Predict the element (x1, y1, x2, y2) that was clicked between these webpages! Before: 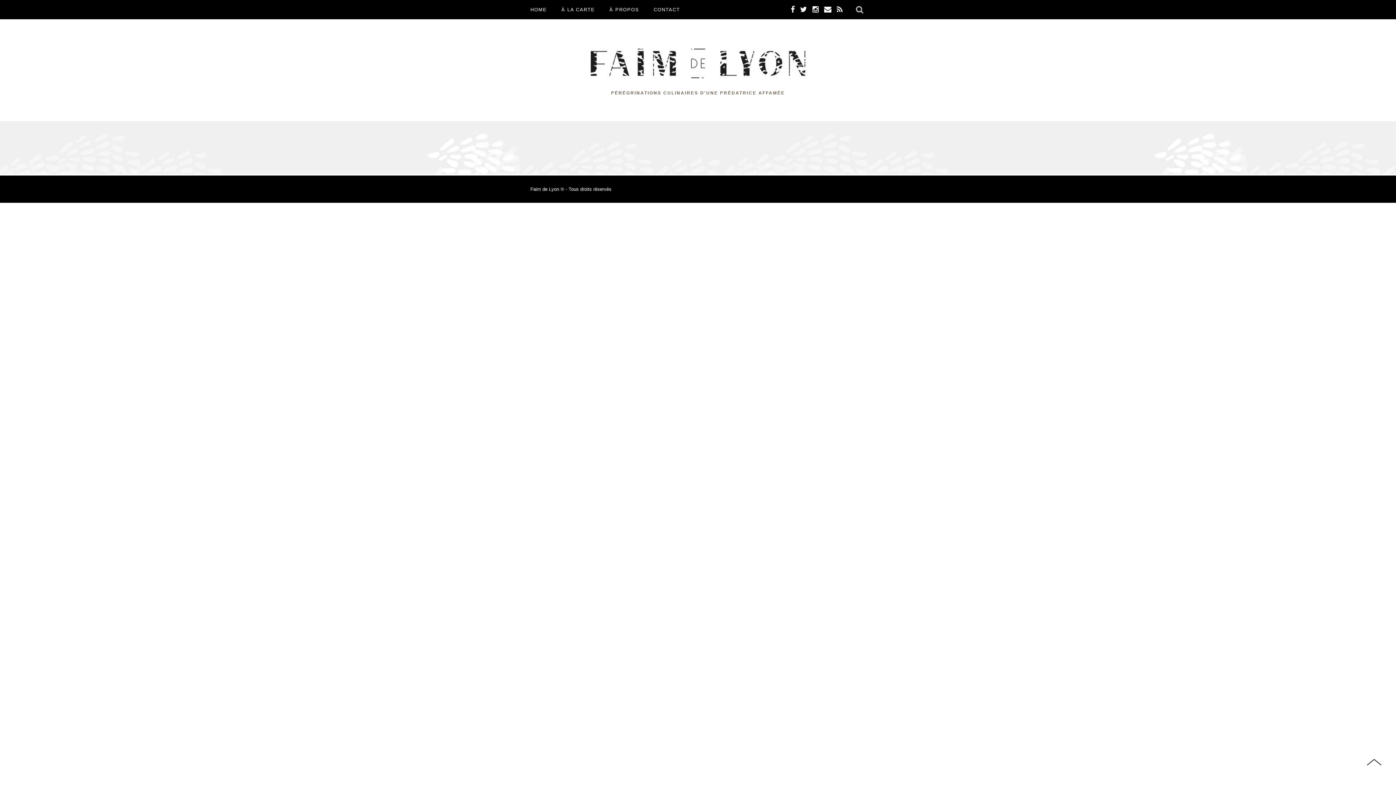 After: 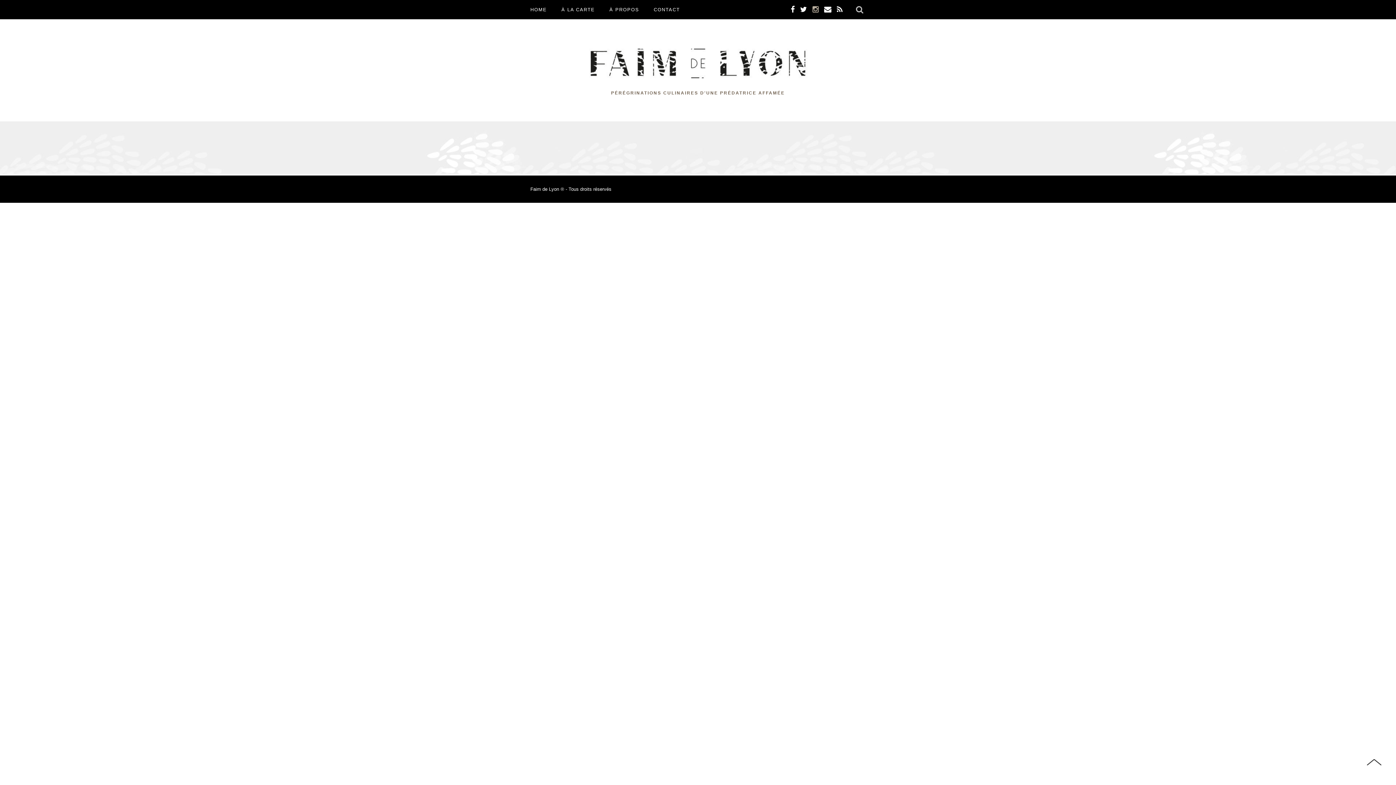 Action: bbox: (812, 0, 818, 19)